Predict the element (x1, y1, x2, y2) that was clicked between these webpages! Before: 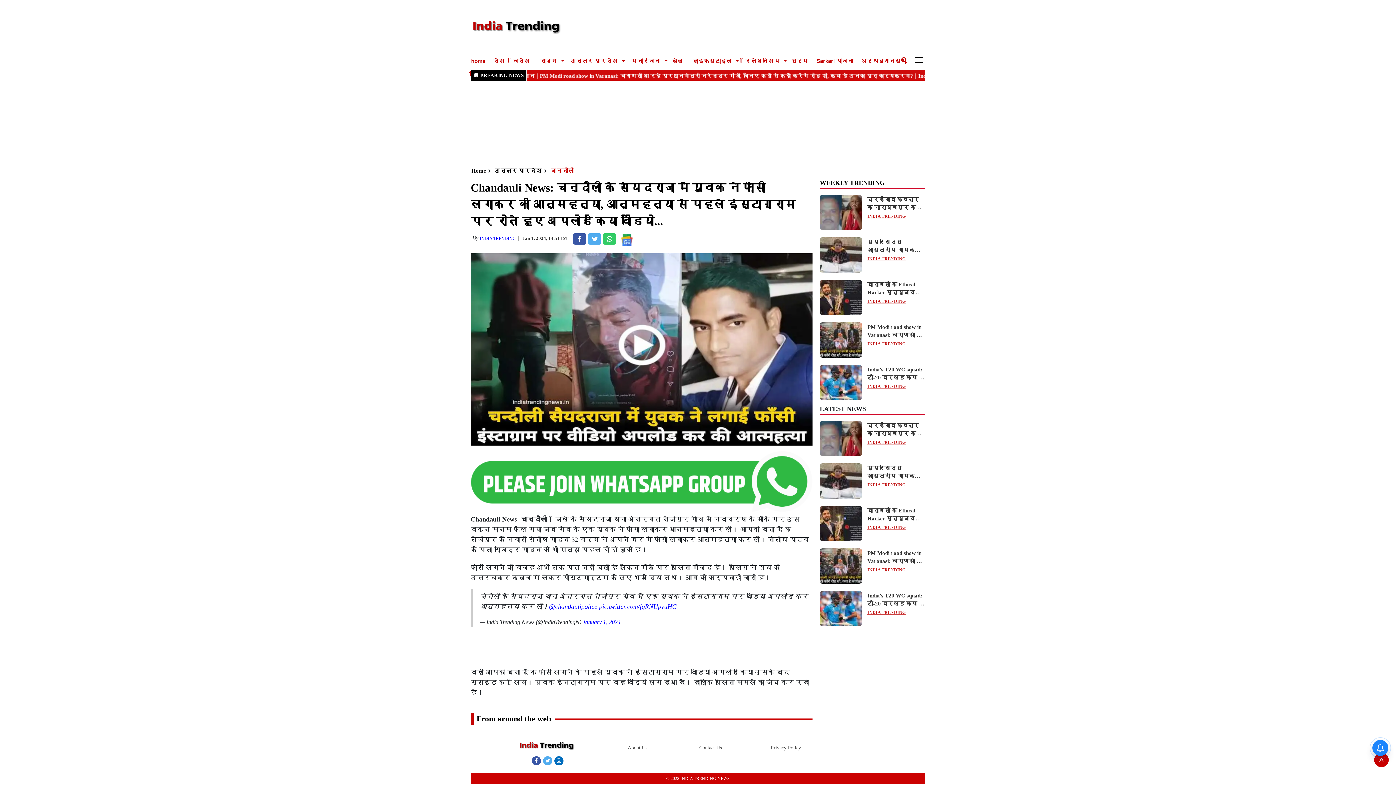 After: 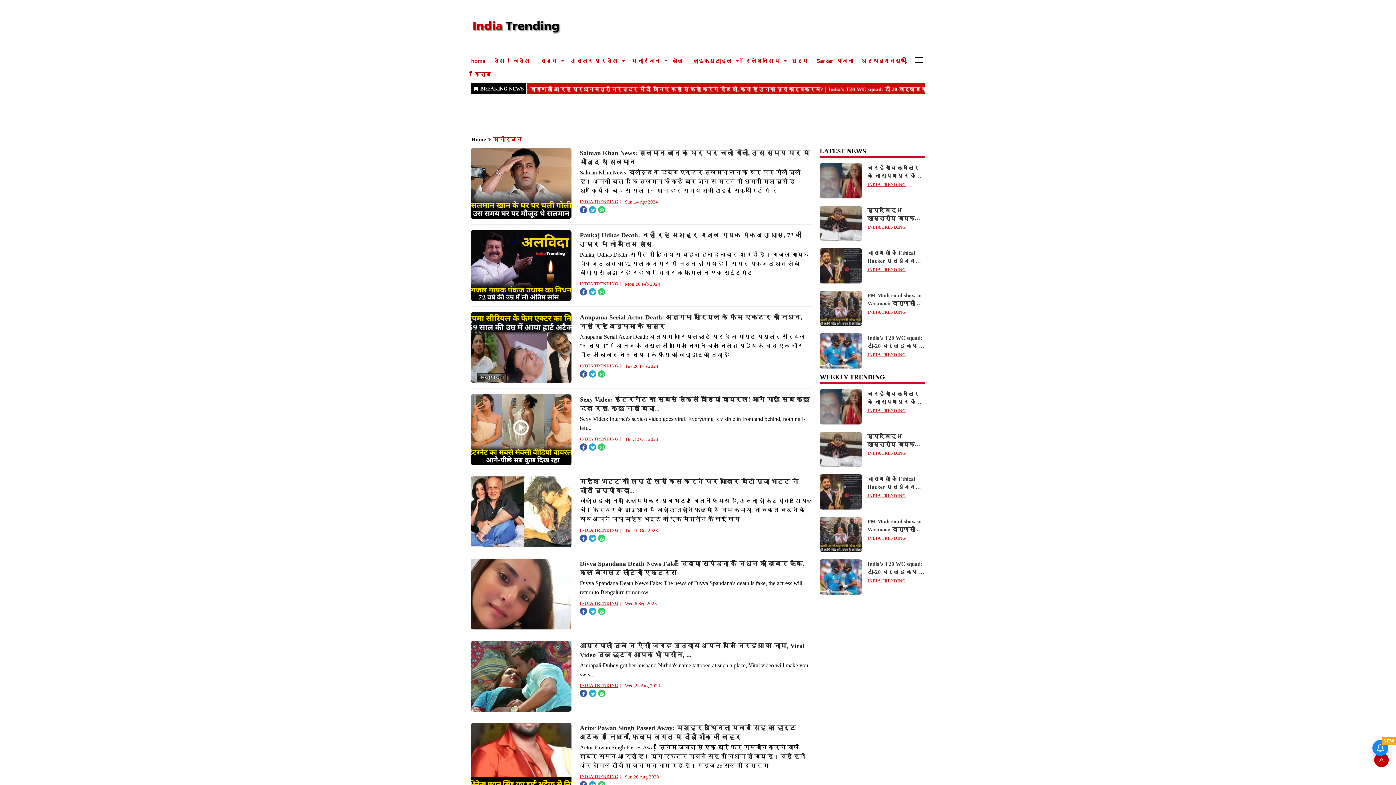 Action: bbox: (629, 57, 664, 64) label: मनोरंजन